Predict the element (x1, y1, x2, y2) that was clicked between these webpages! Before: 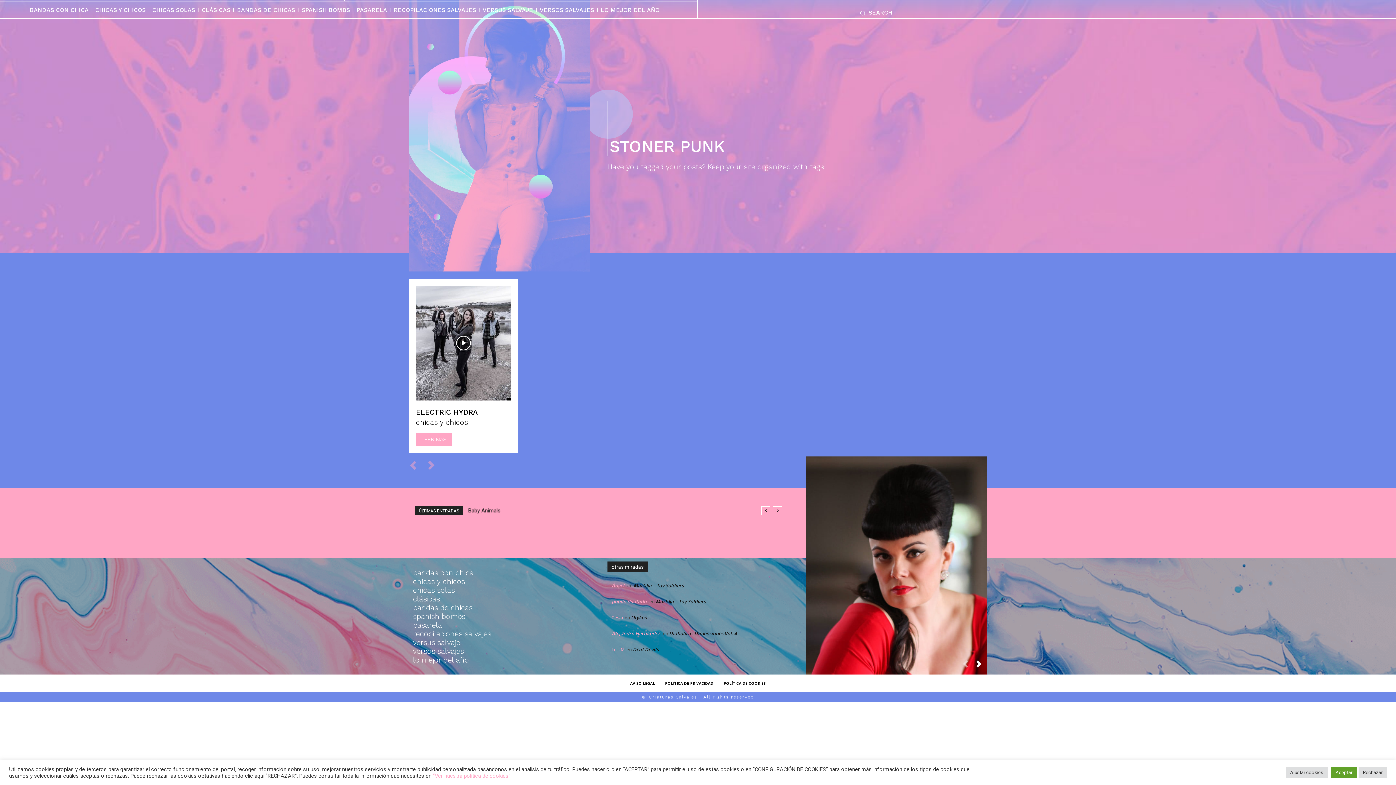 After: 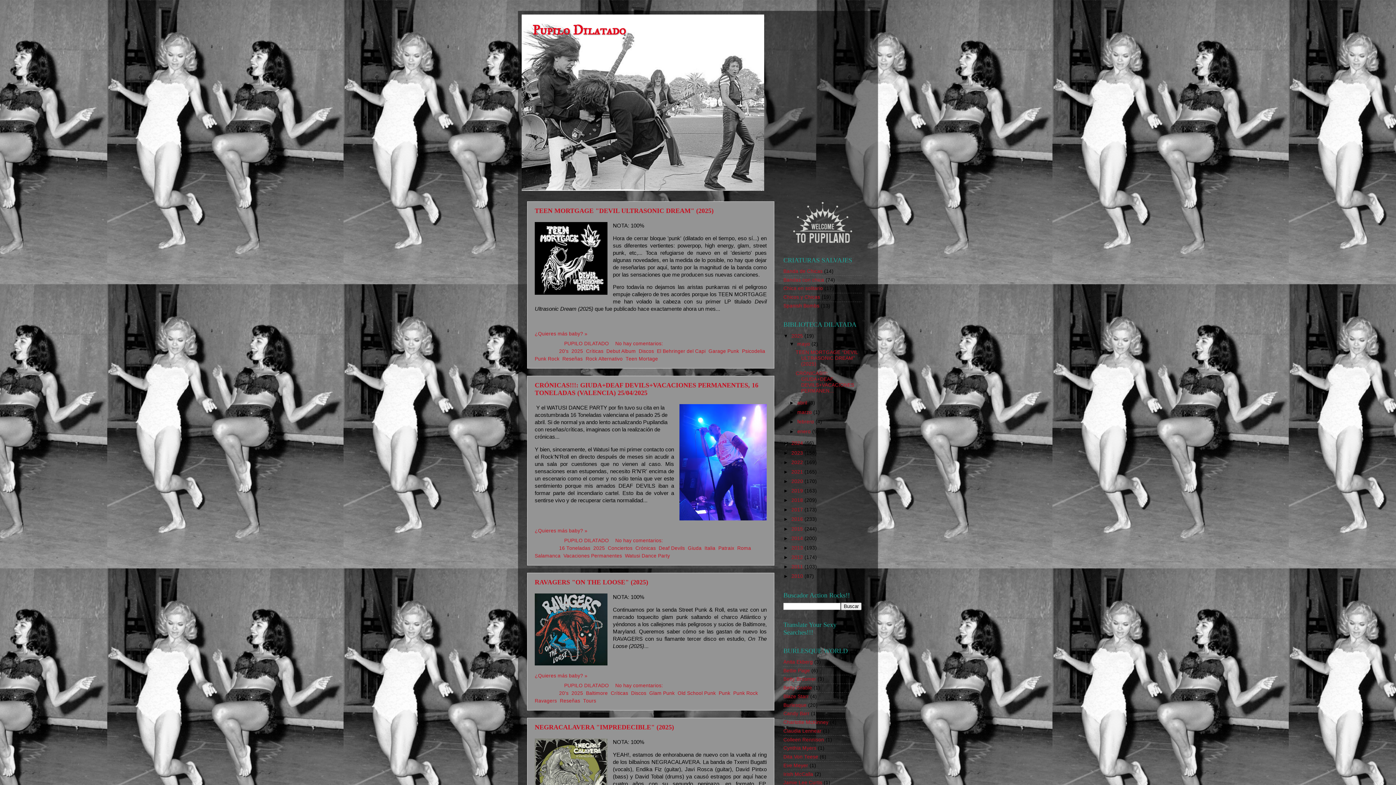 Action: bbox: (611, 435, 646, 442) label: pupilo dilatado